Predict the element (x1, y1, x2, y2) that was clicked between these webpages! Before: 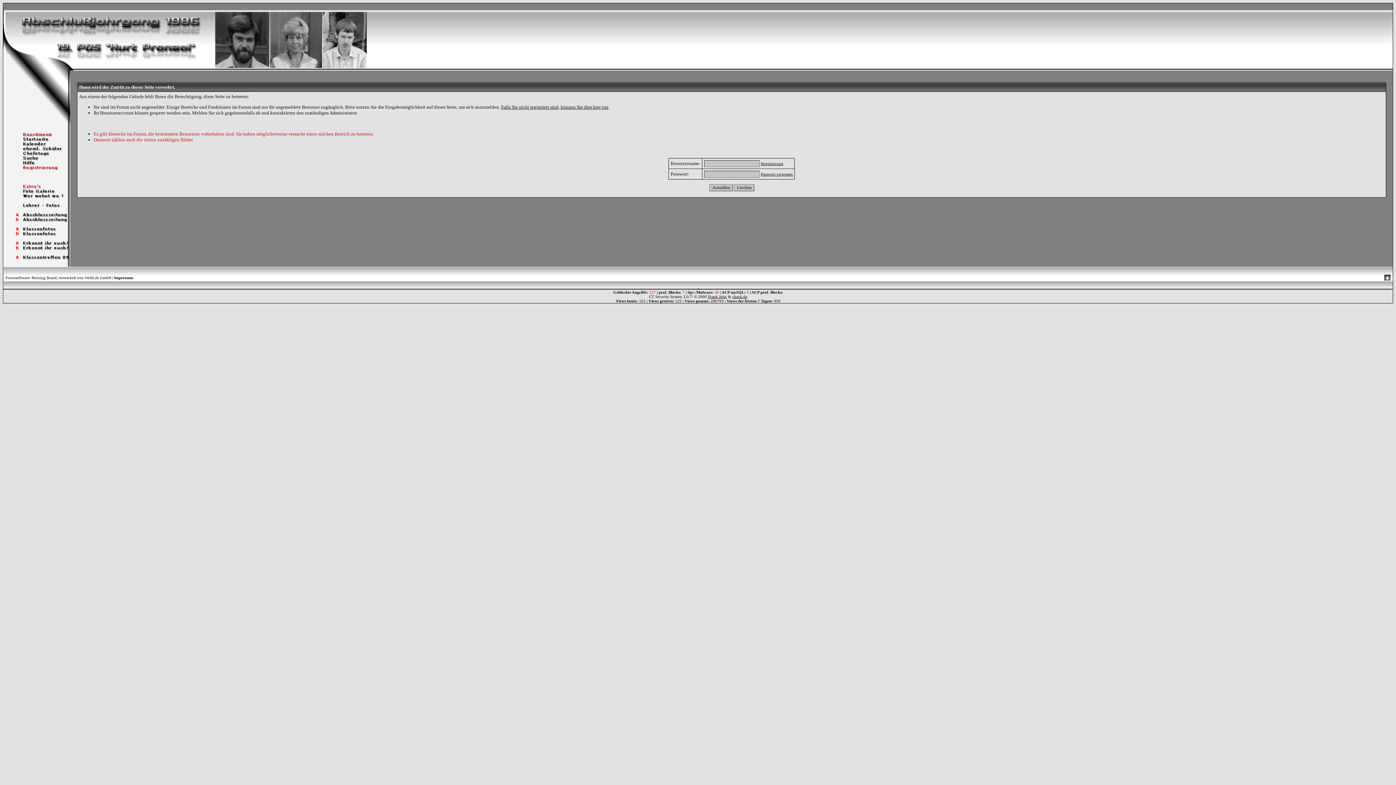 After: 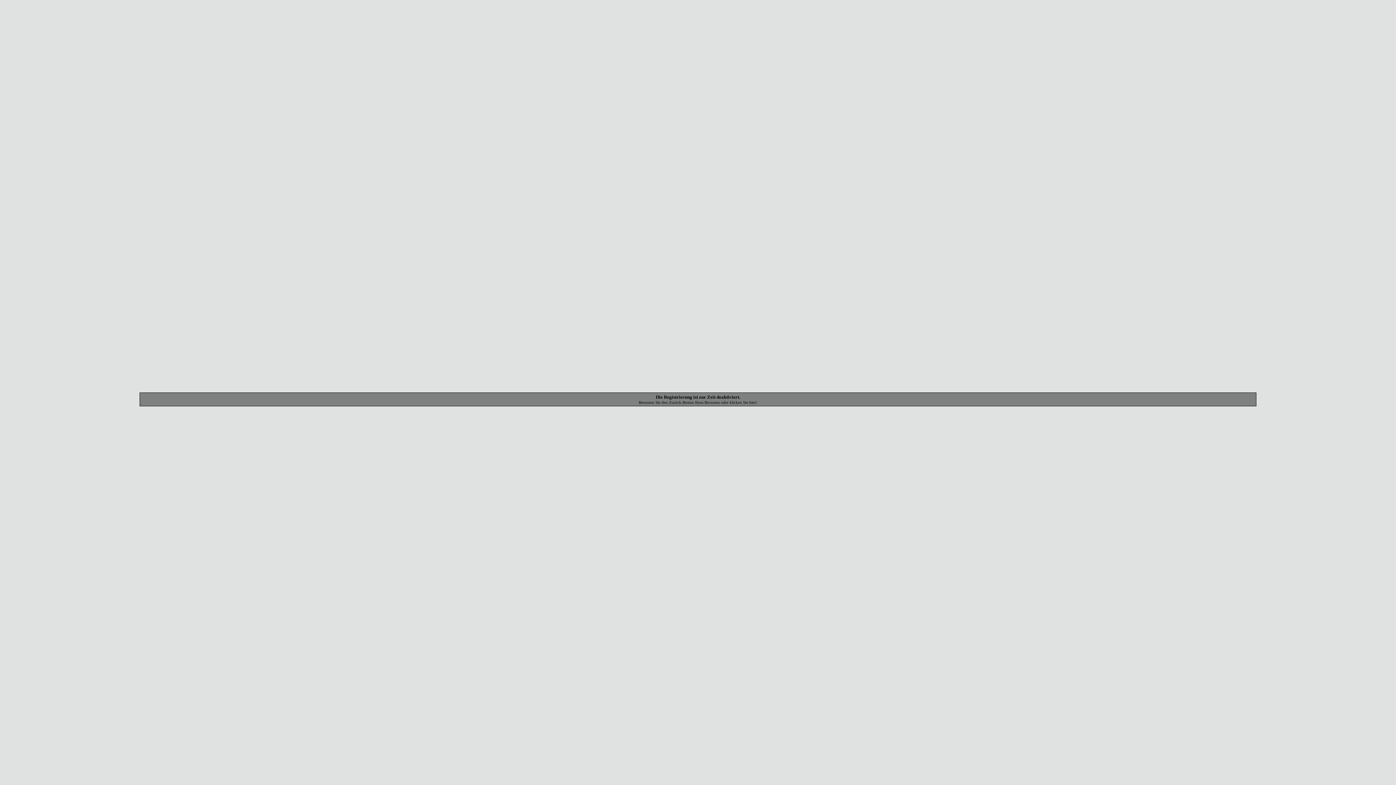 Action: label: Falls Sie nicht registriert sind, können Sie dies hier tun bbox: (501, 104, 608, 109)